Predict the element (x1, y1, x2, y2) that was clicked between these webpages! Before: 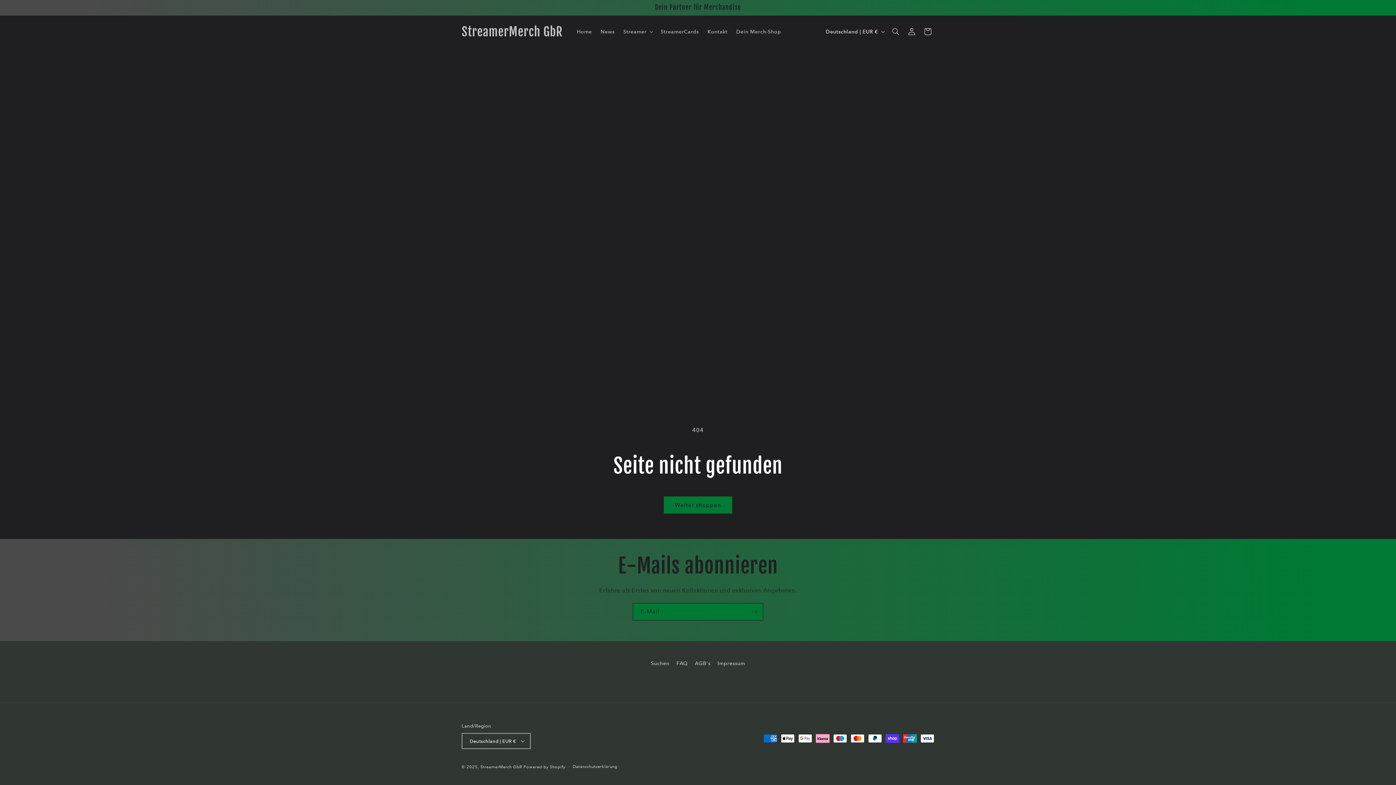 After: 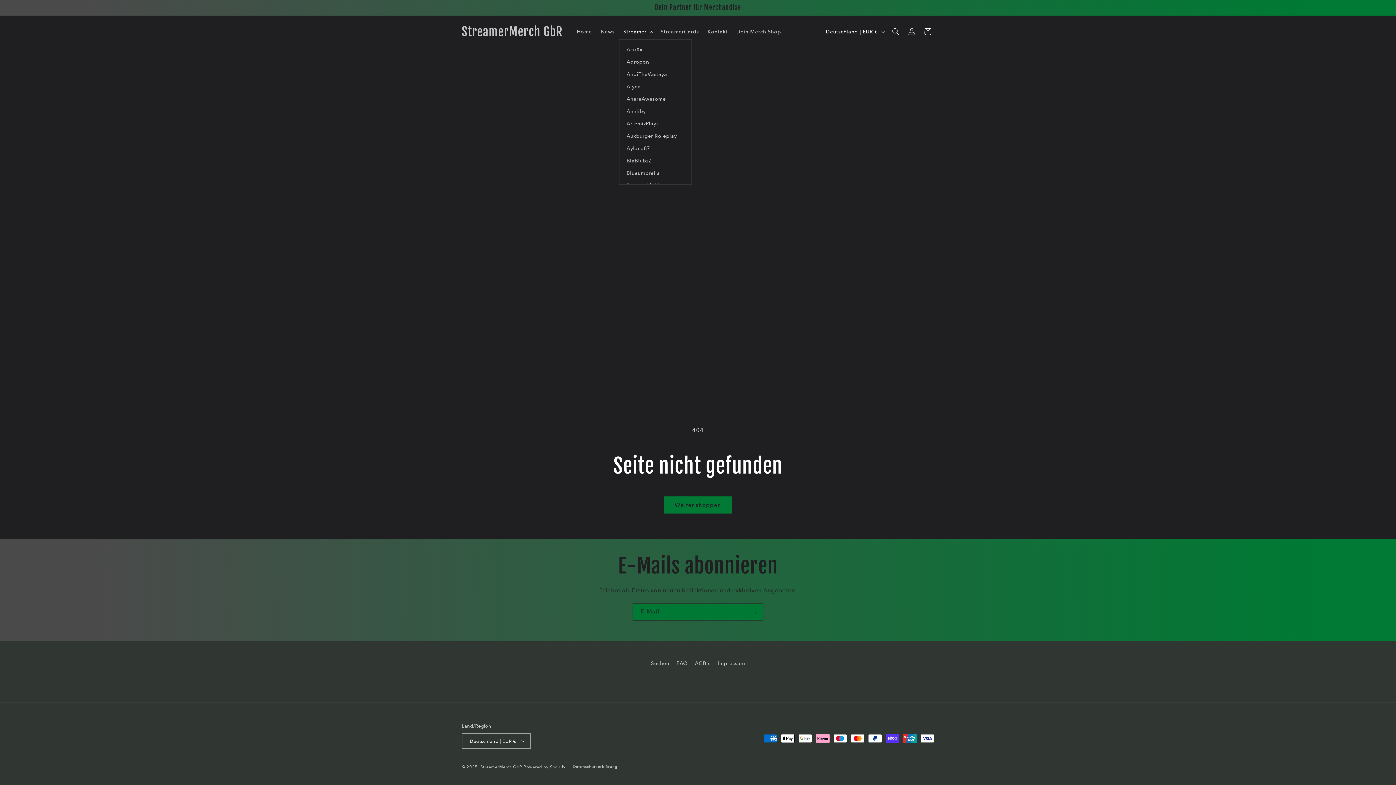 Action: label: Streamer bbox: (619, 24, 656, 39)